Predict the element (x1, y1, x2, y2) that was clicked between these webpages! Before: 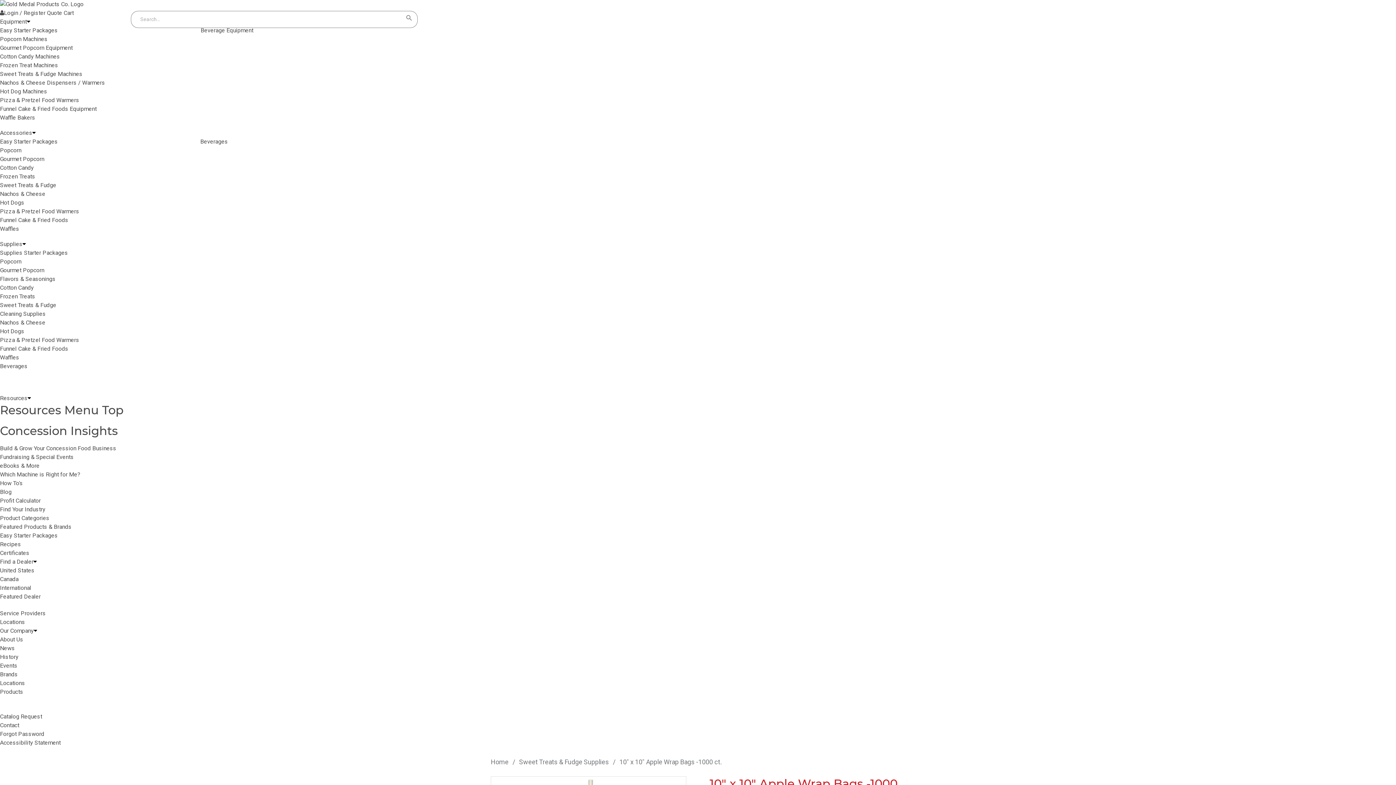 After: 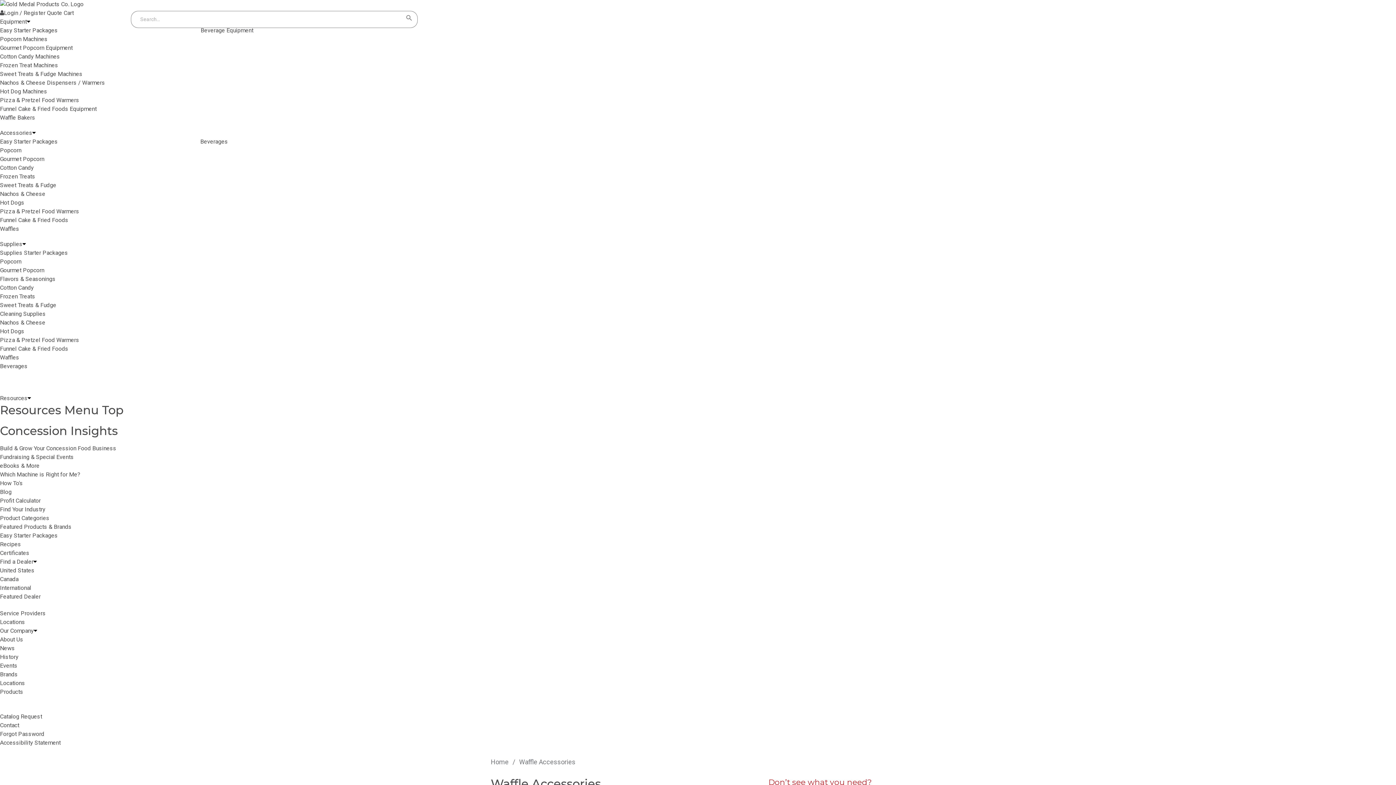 Action: label: Waffles bbox: (0, 225, 19, 232)